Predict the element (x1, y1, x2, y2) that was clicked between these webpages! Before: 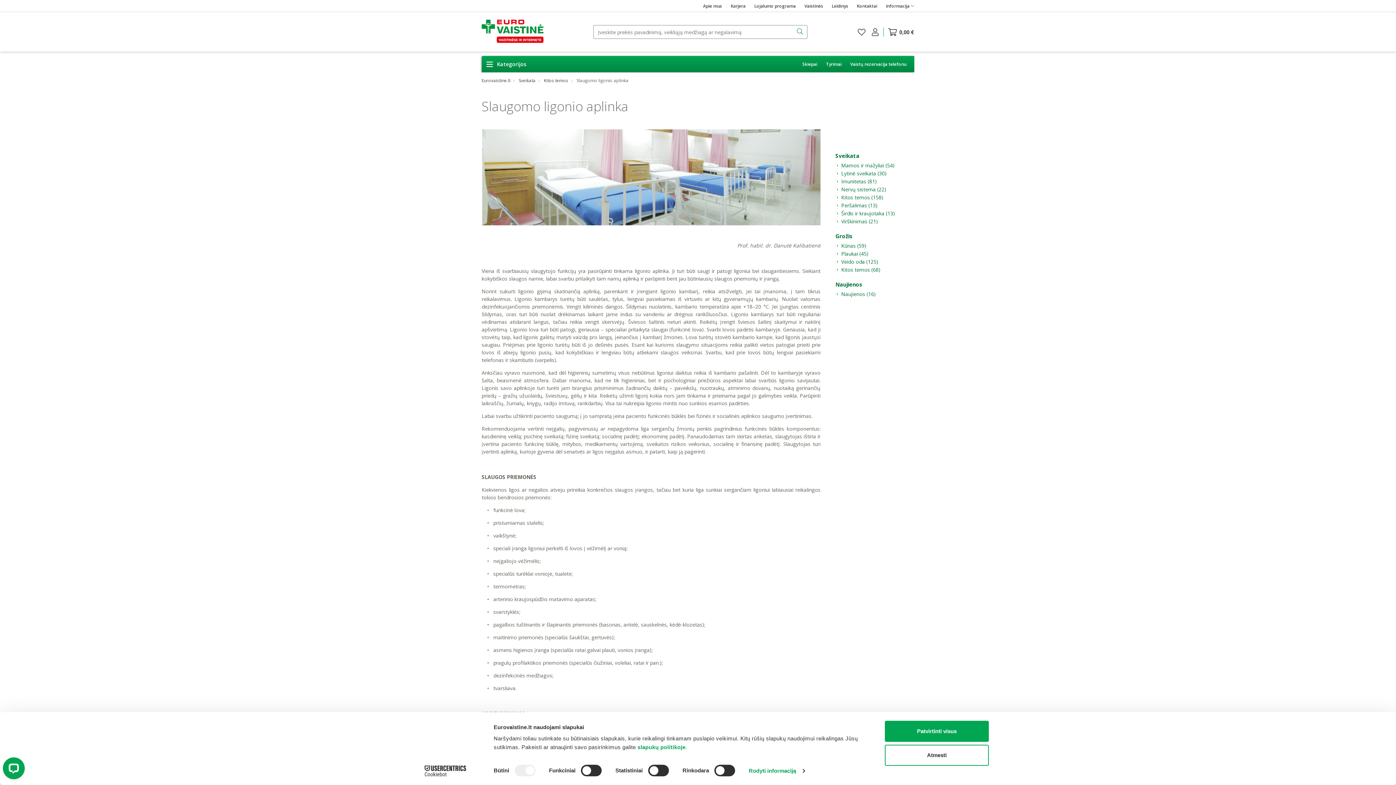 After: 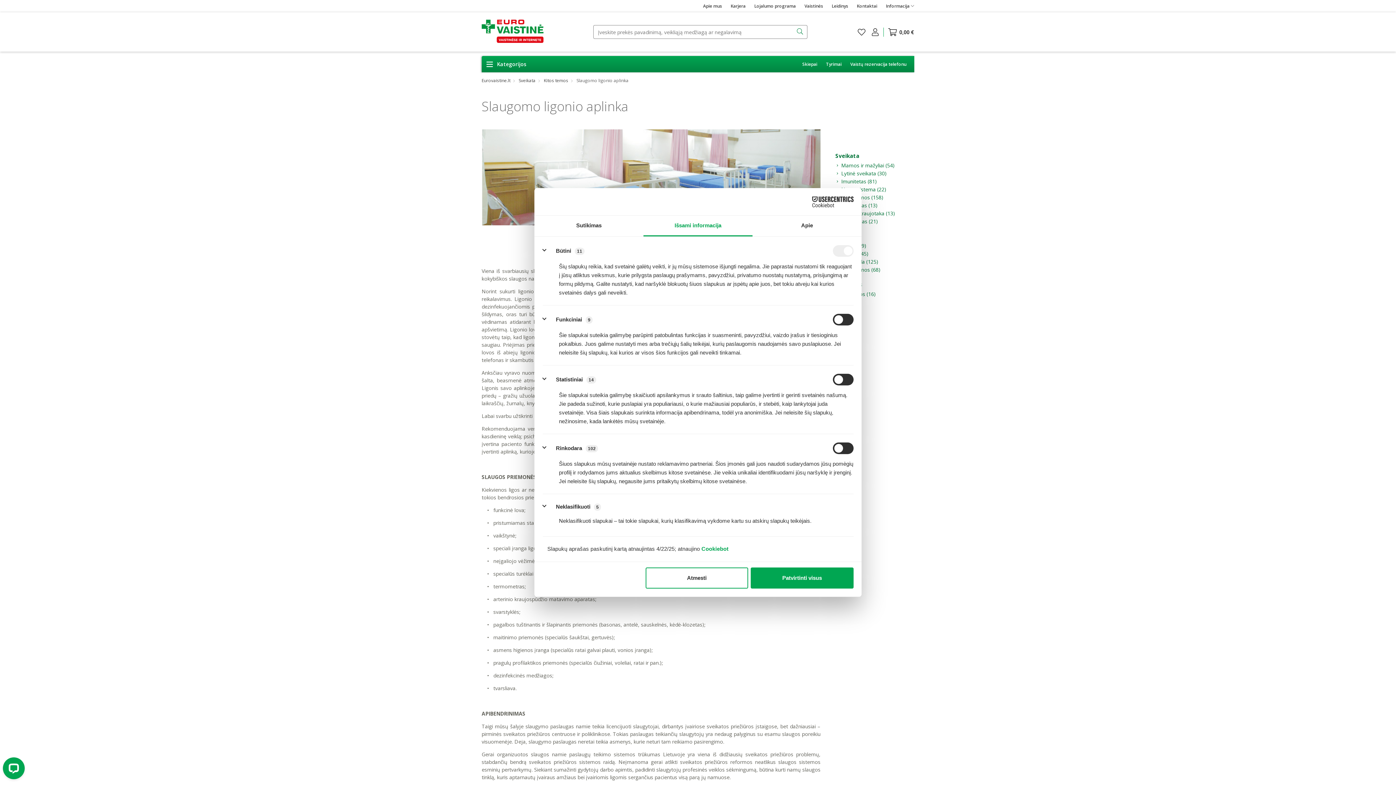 Action: bbox: (749, 765, 804, 776) label: Rodyti informaciją